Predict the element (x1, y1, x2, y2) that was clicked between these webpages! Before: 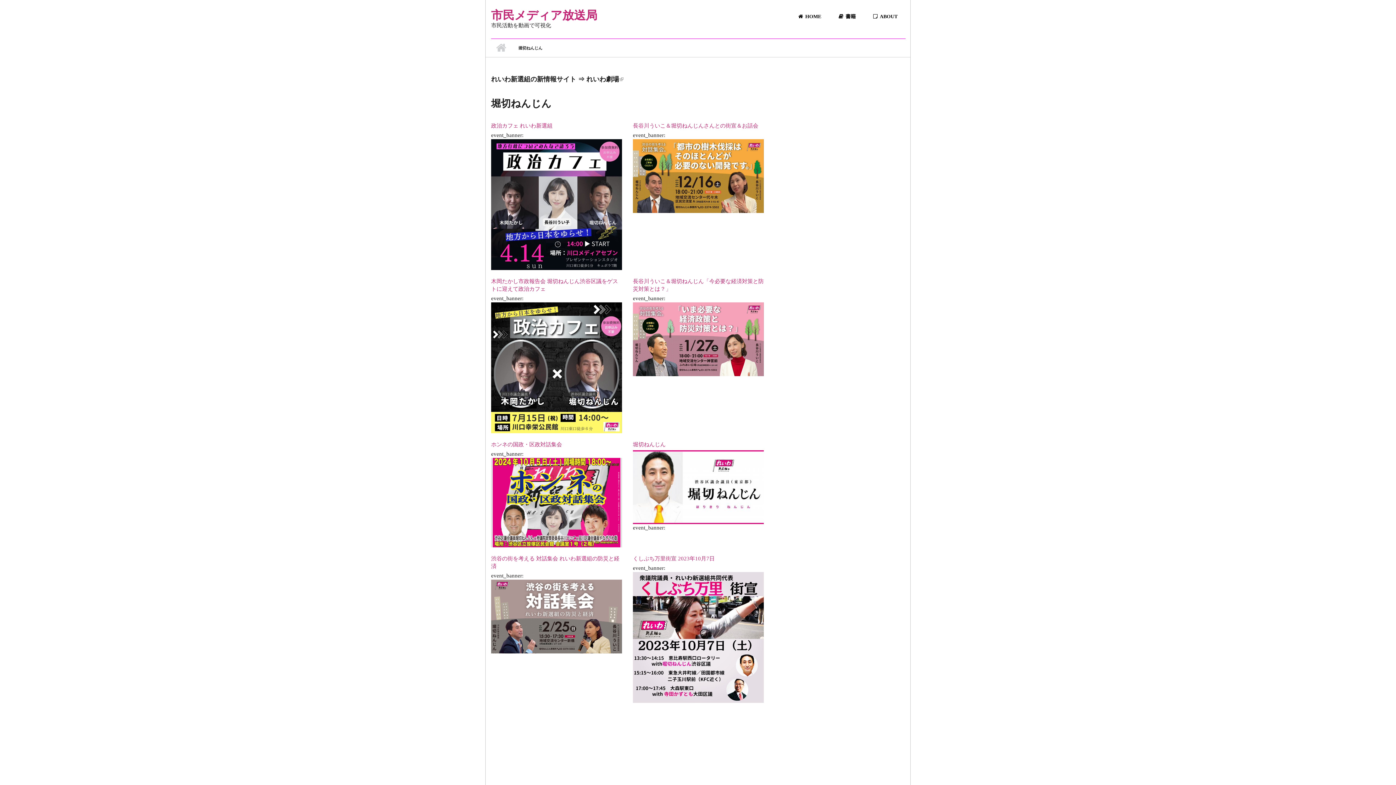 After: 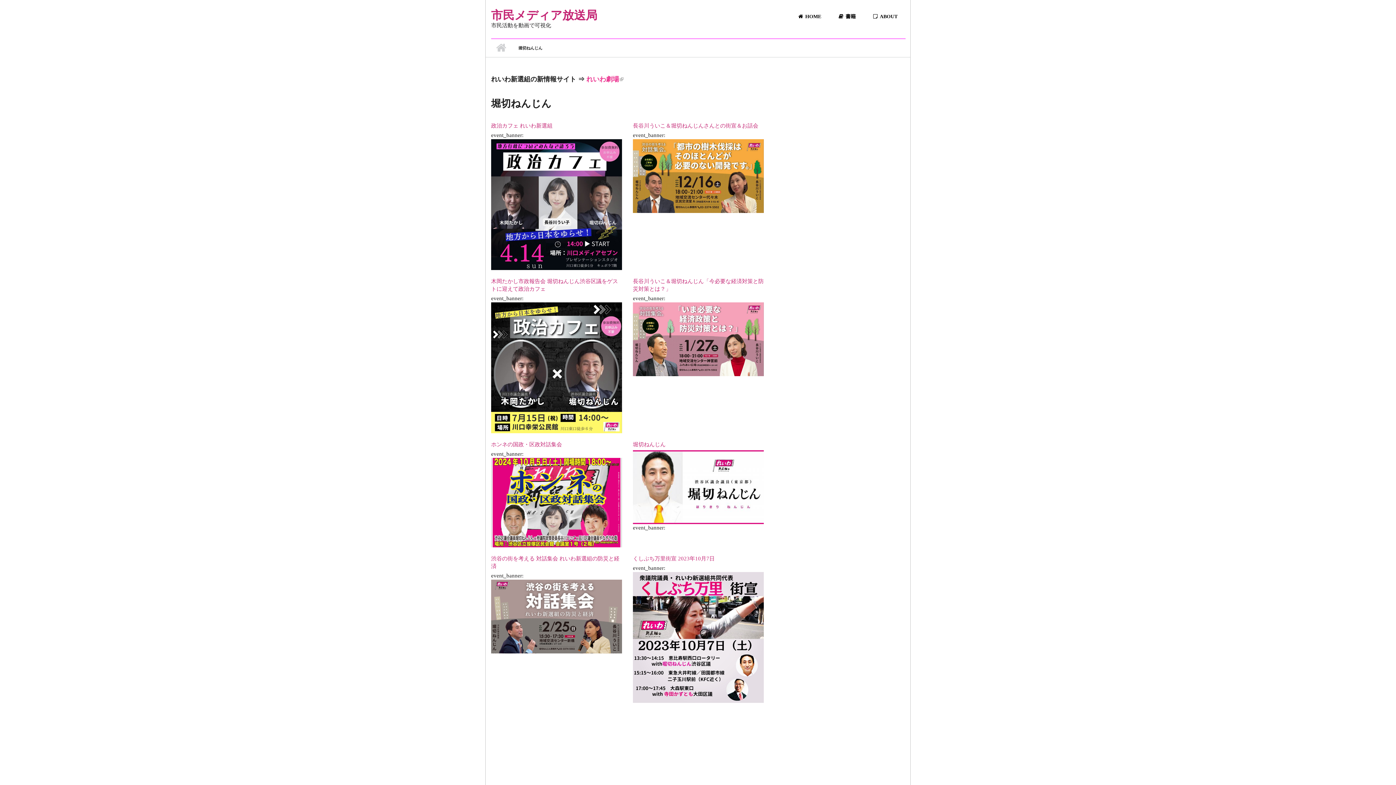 Action: bbox: (586, 74, 623, 83) label: れいわ劇場
(LINK IS EXTERNAL)